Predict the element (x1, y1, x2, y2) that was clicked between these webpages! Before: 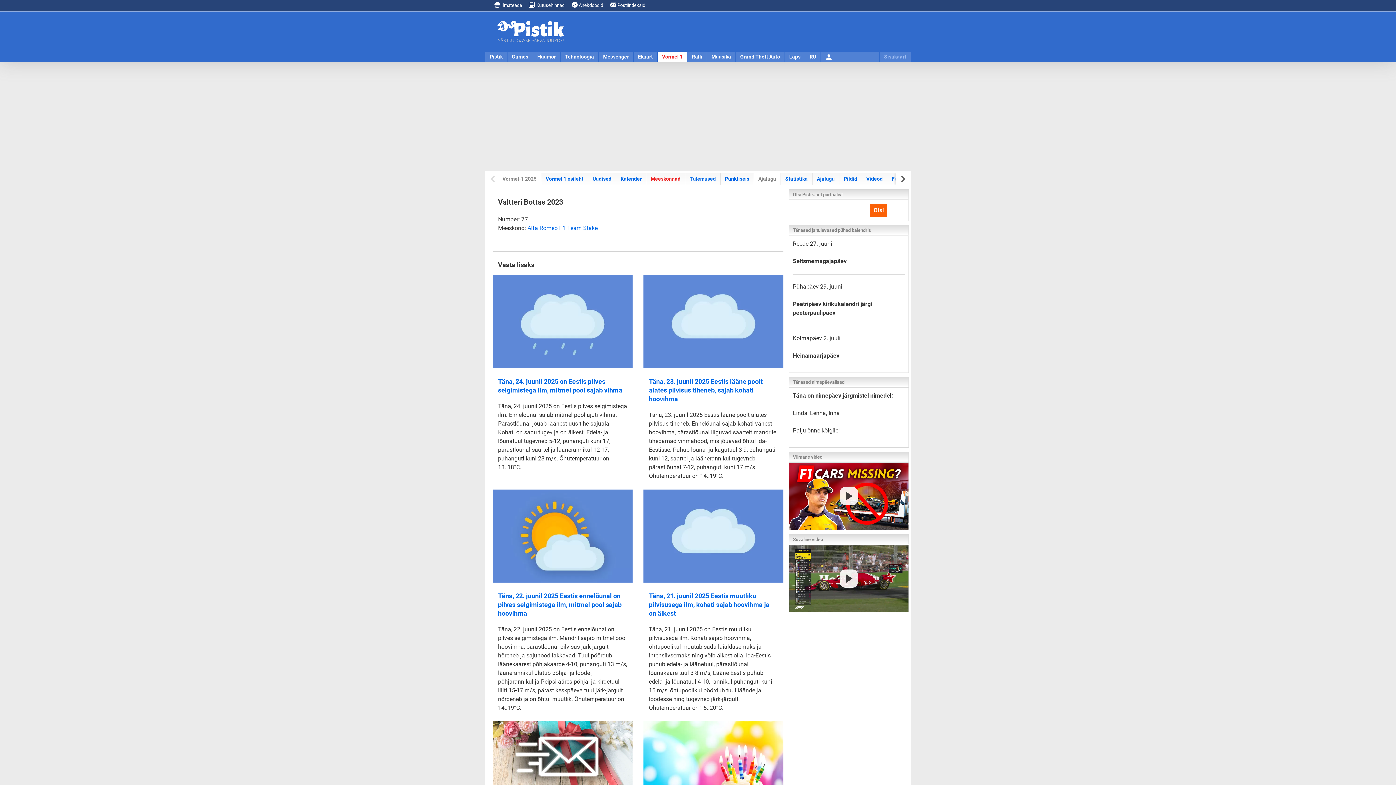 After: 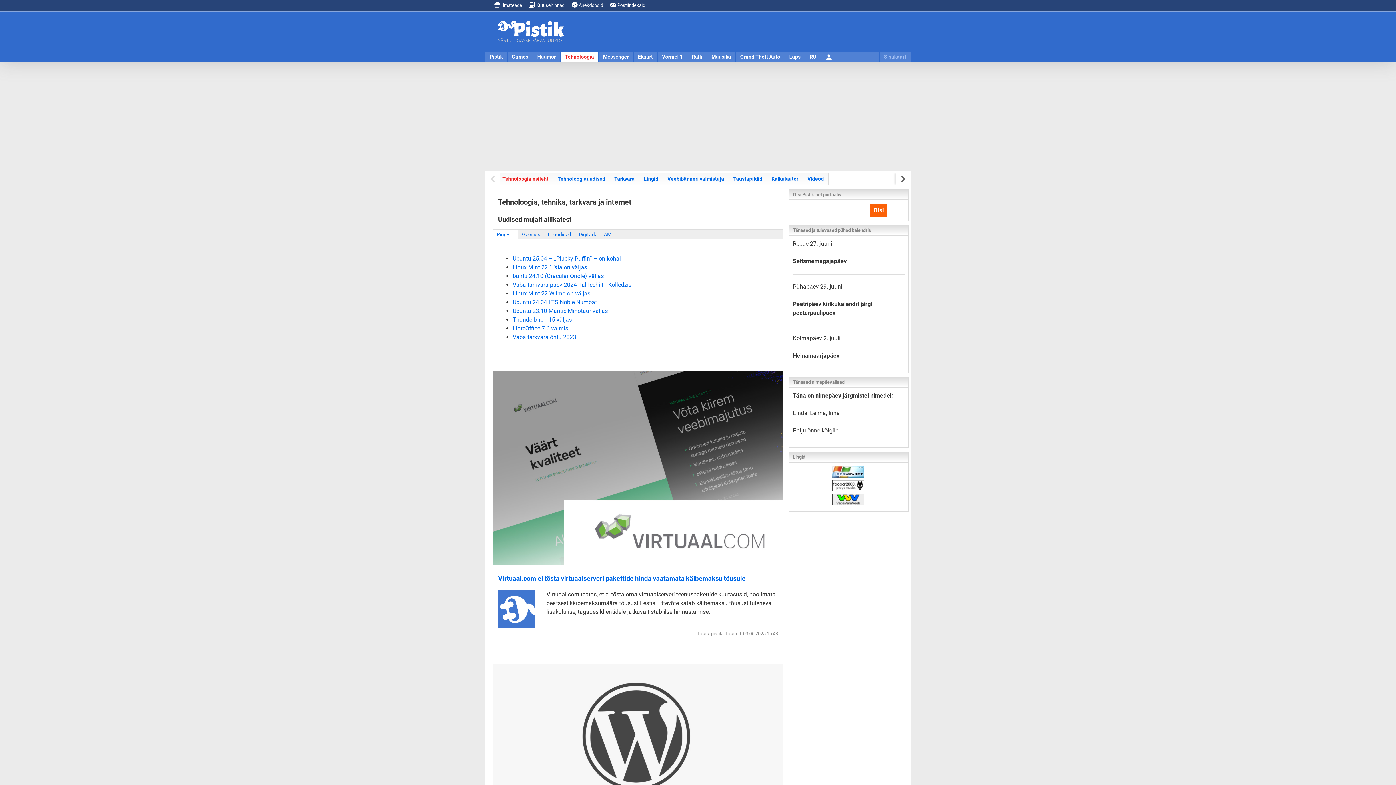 Action: label: Tehnoloogia bbox: (560, 51, 598, 61)